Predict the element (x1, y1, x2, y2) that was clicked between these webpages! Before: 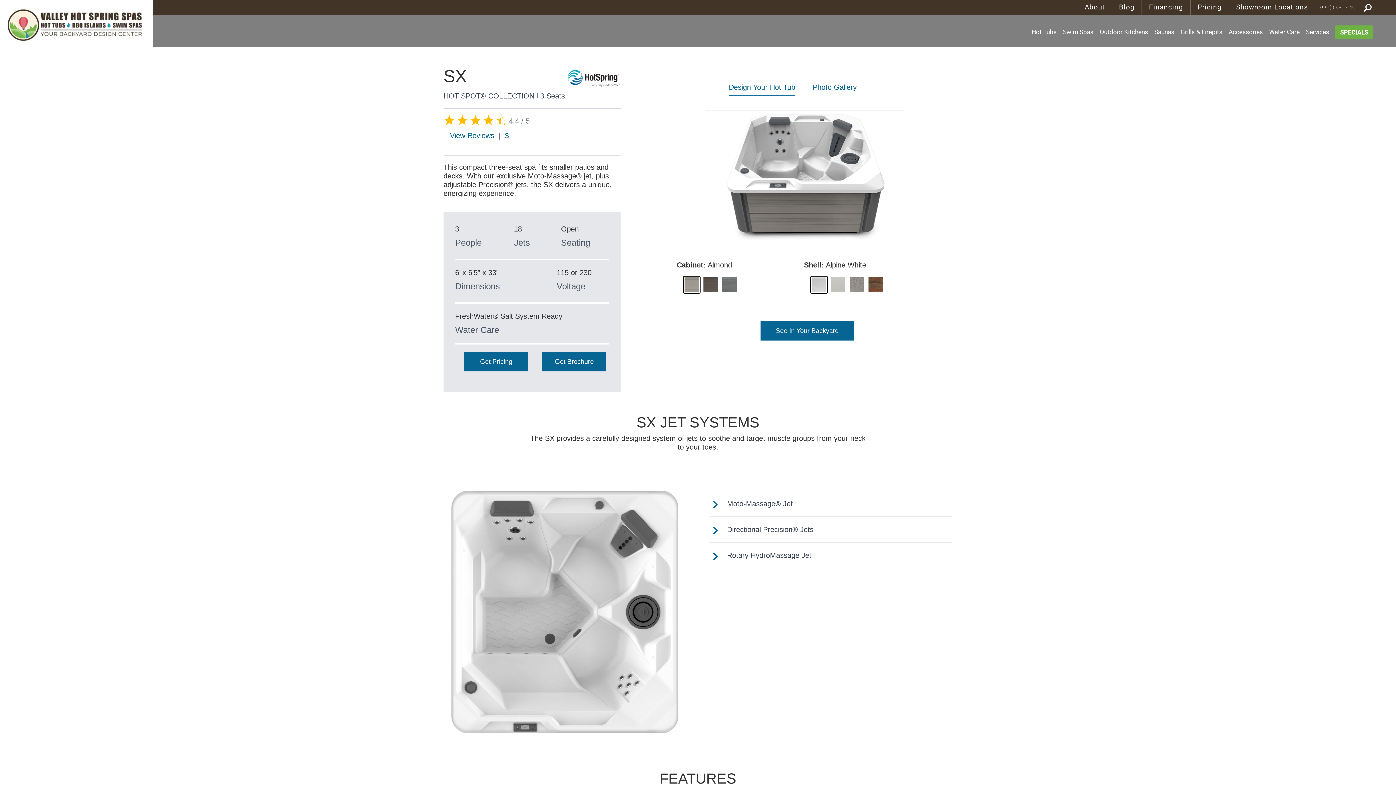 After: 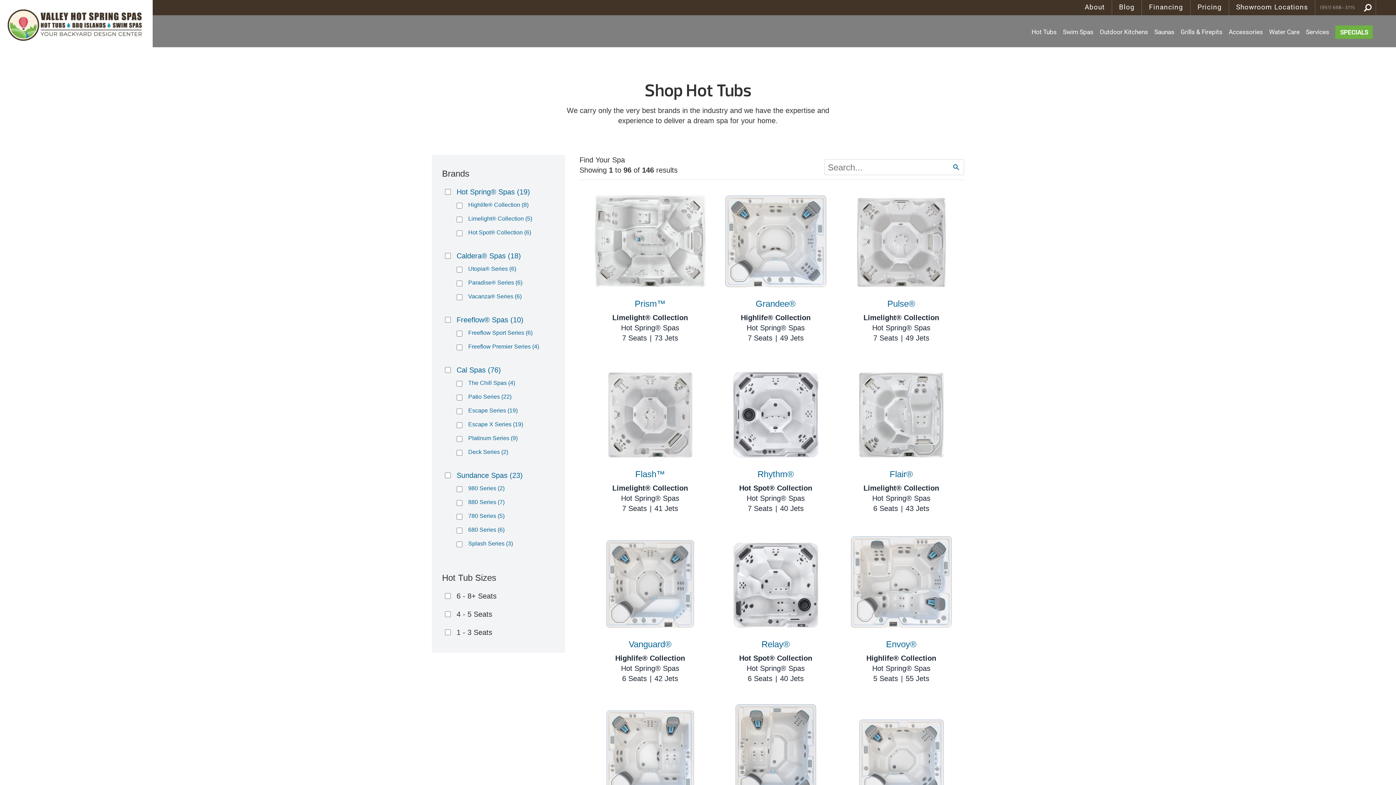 Action: label: Hot Tubs bbox: (1031, 28, 1056, 35)